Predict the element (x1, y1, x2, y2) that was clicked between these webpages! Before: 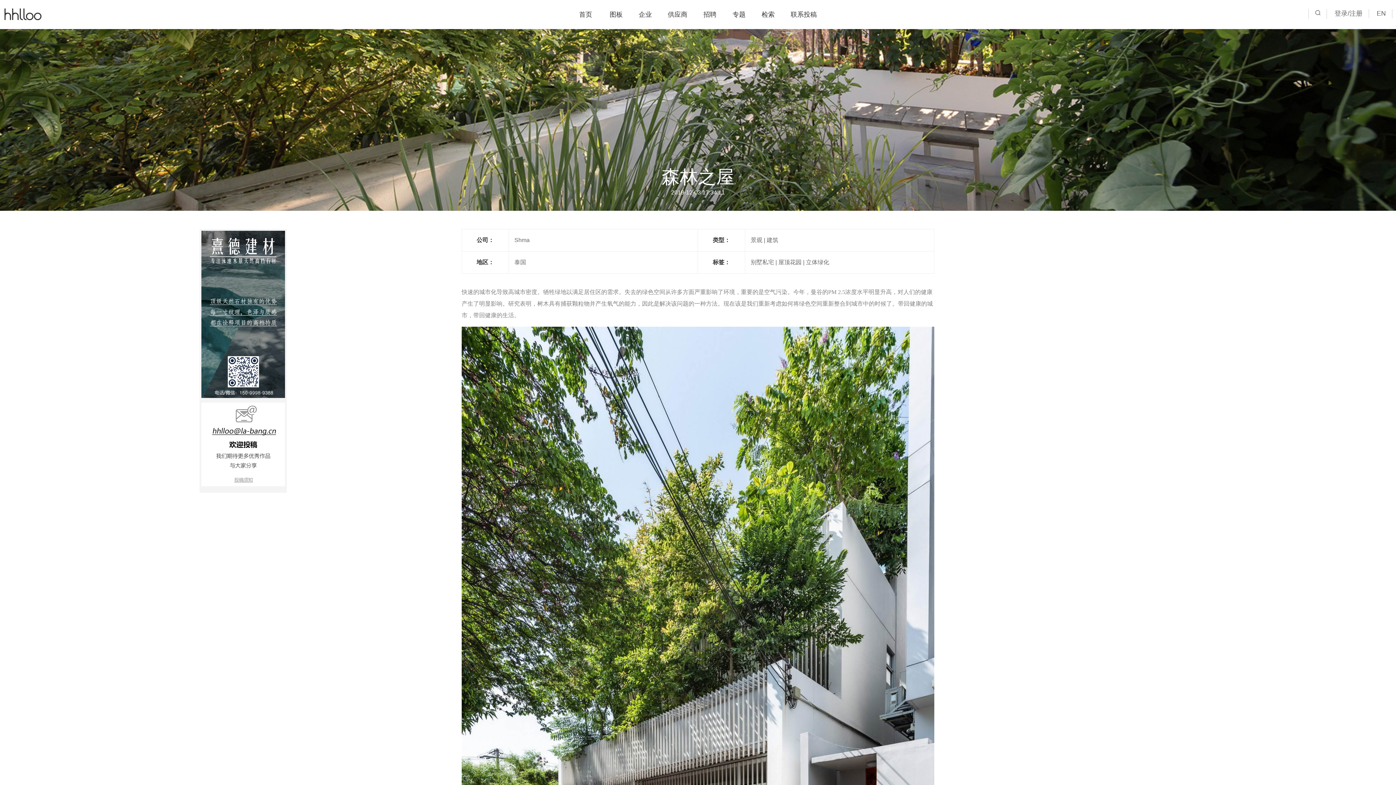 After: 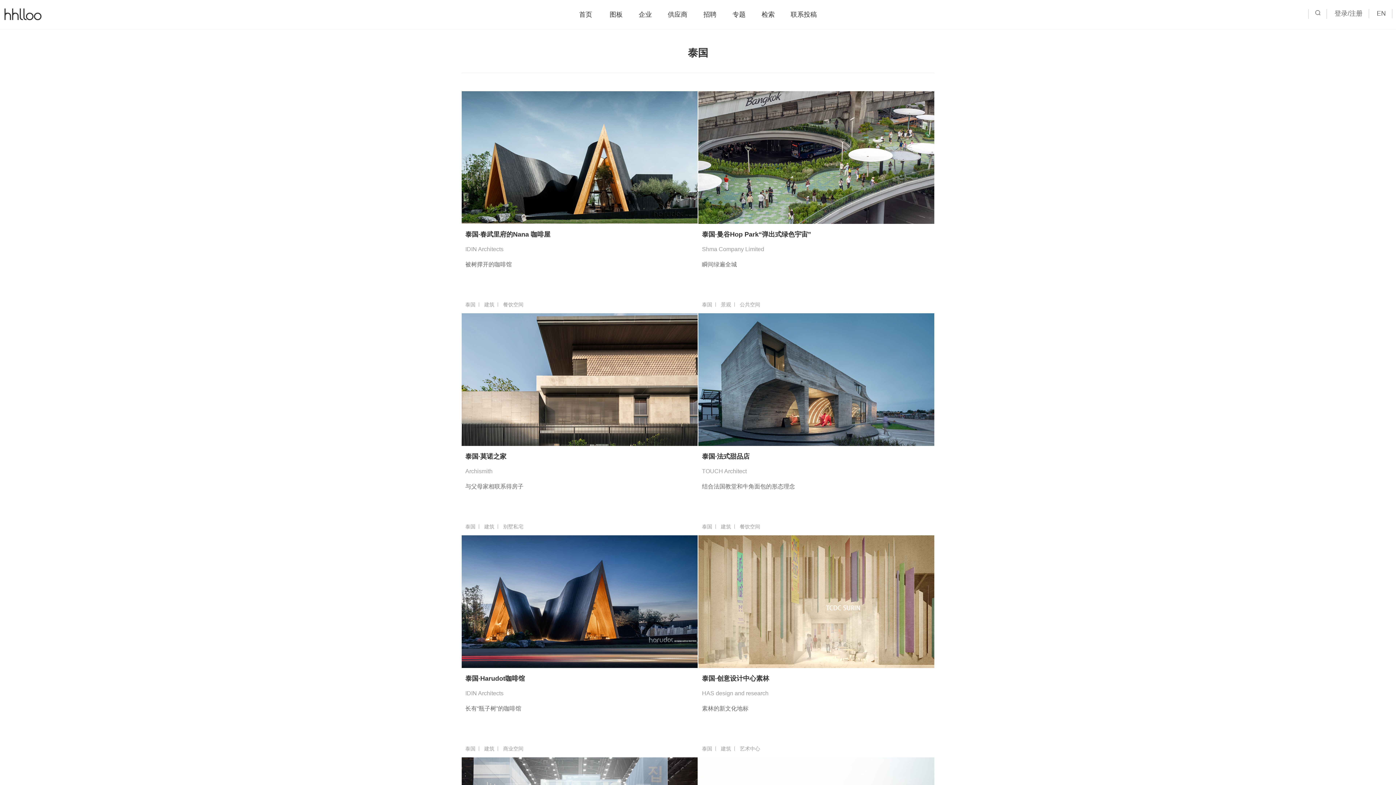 Action: label: 泰国 bbox: (514, 259, 526, 265)